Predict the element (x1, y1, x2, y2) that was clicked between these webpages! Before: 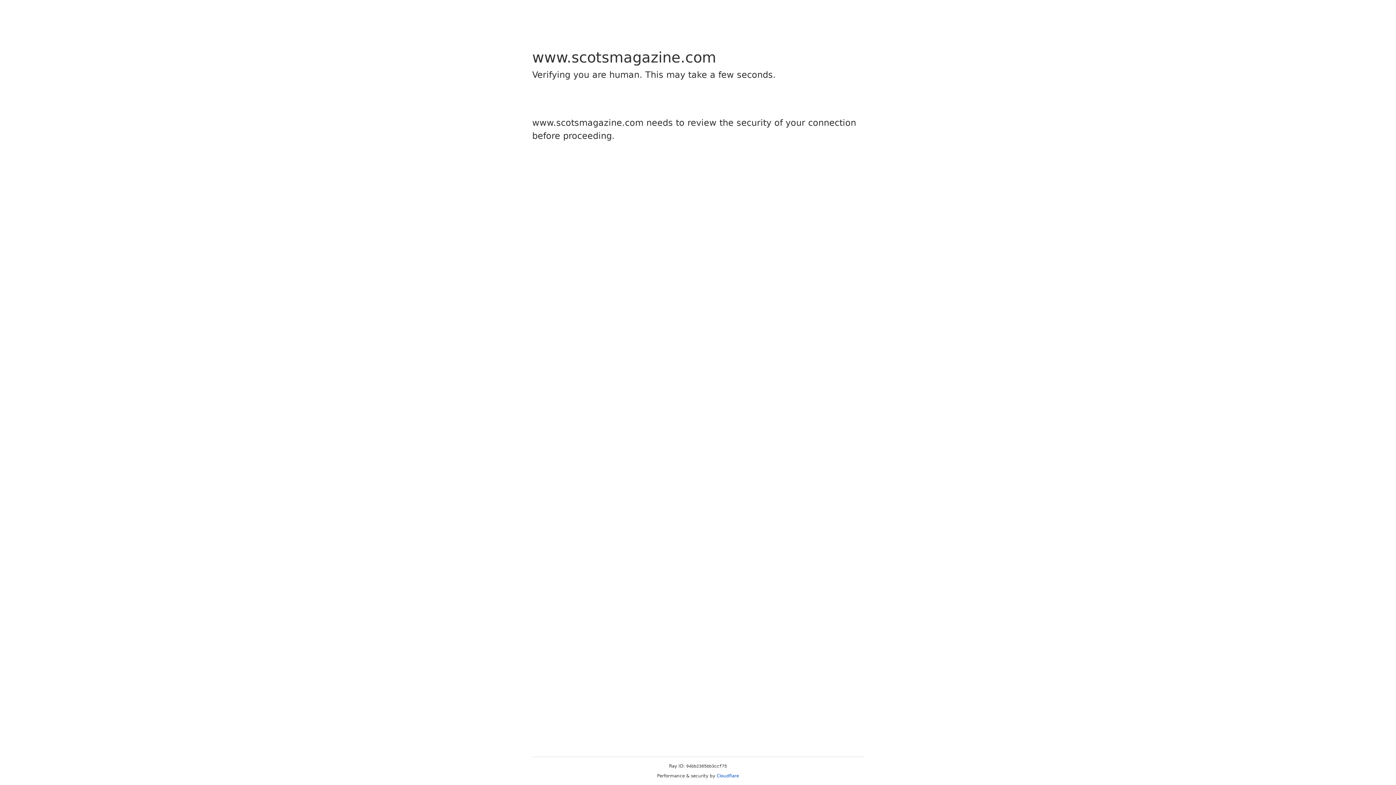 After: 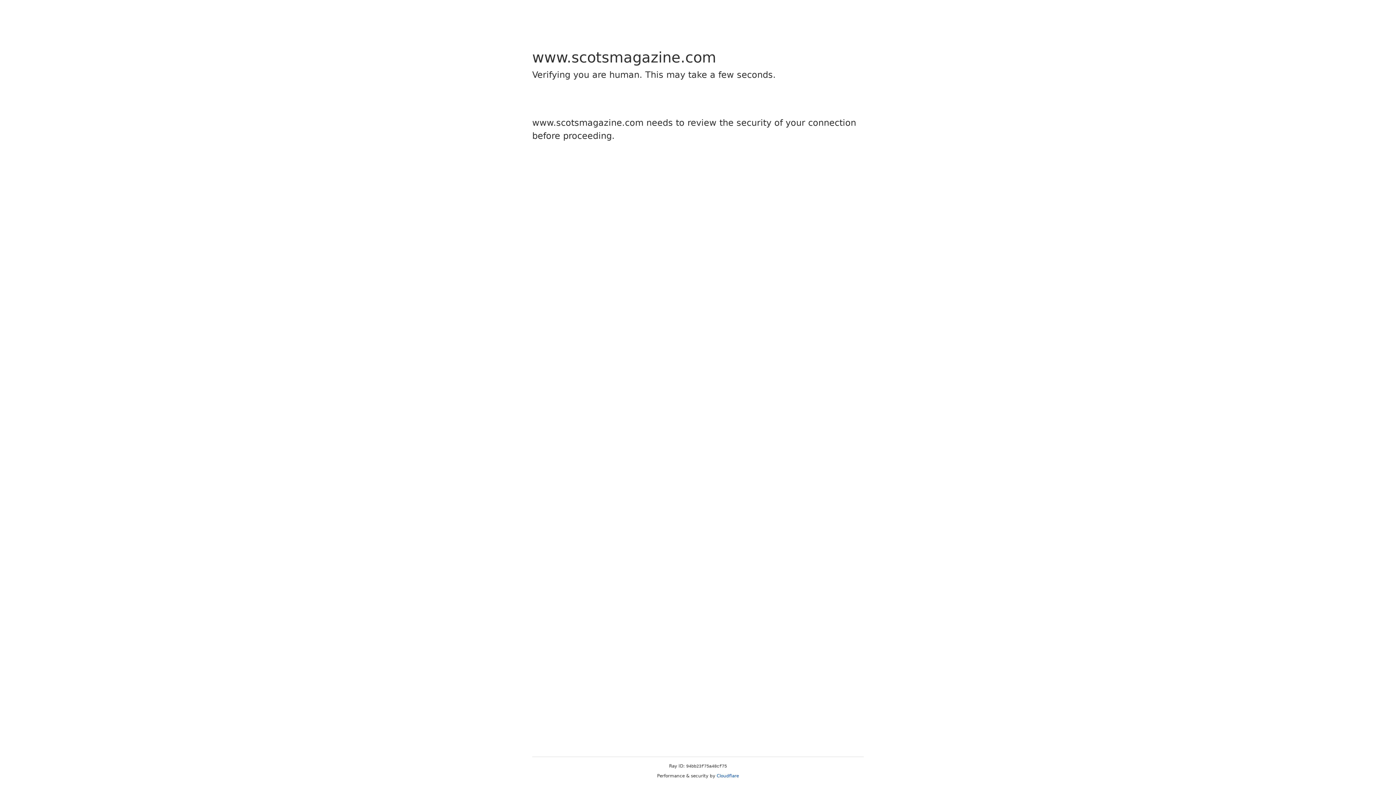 Action: bbox: (716, 773, 739, 778) label: Cloudflare